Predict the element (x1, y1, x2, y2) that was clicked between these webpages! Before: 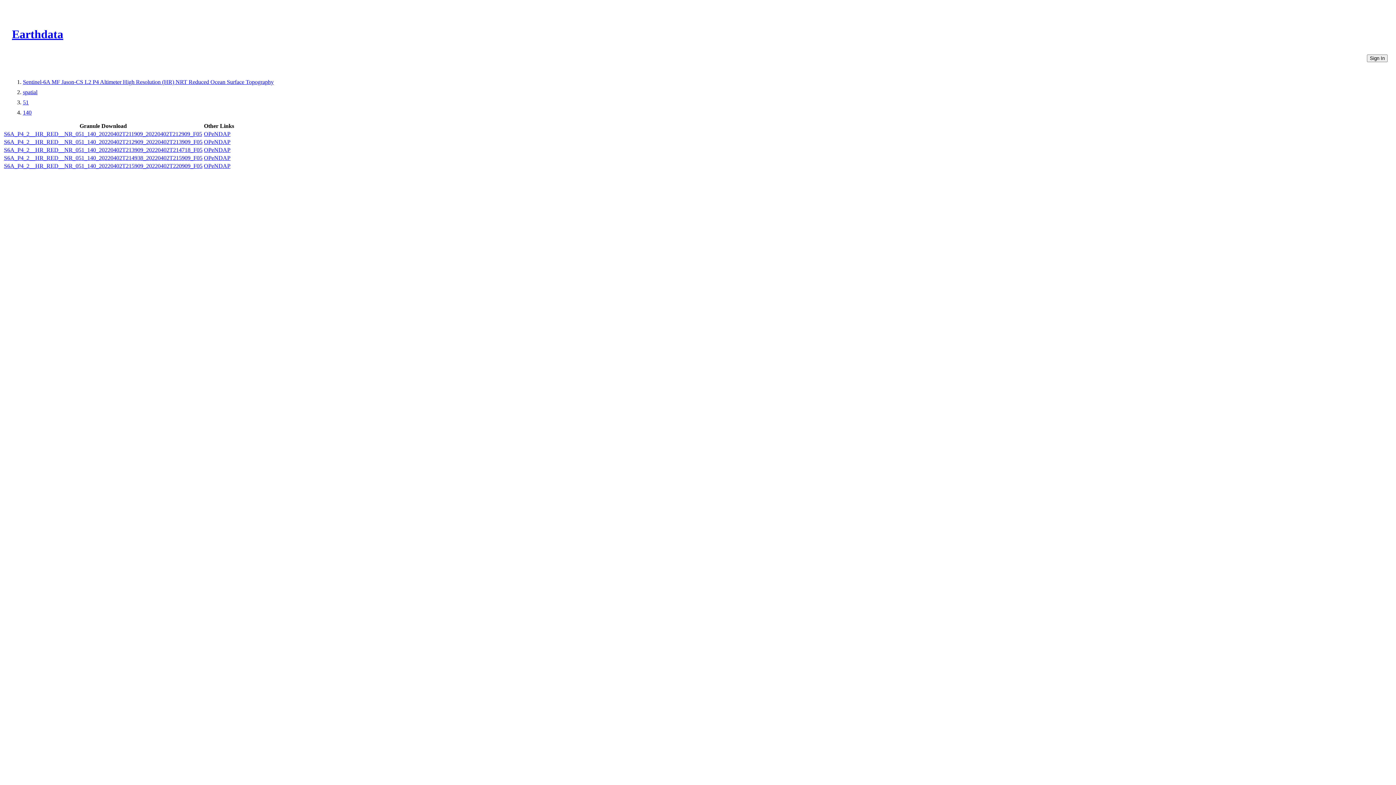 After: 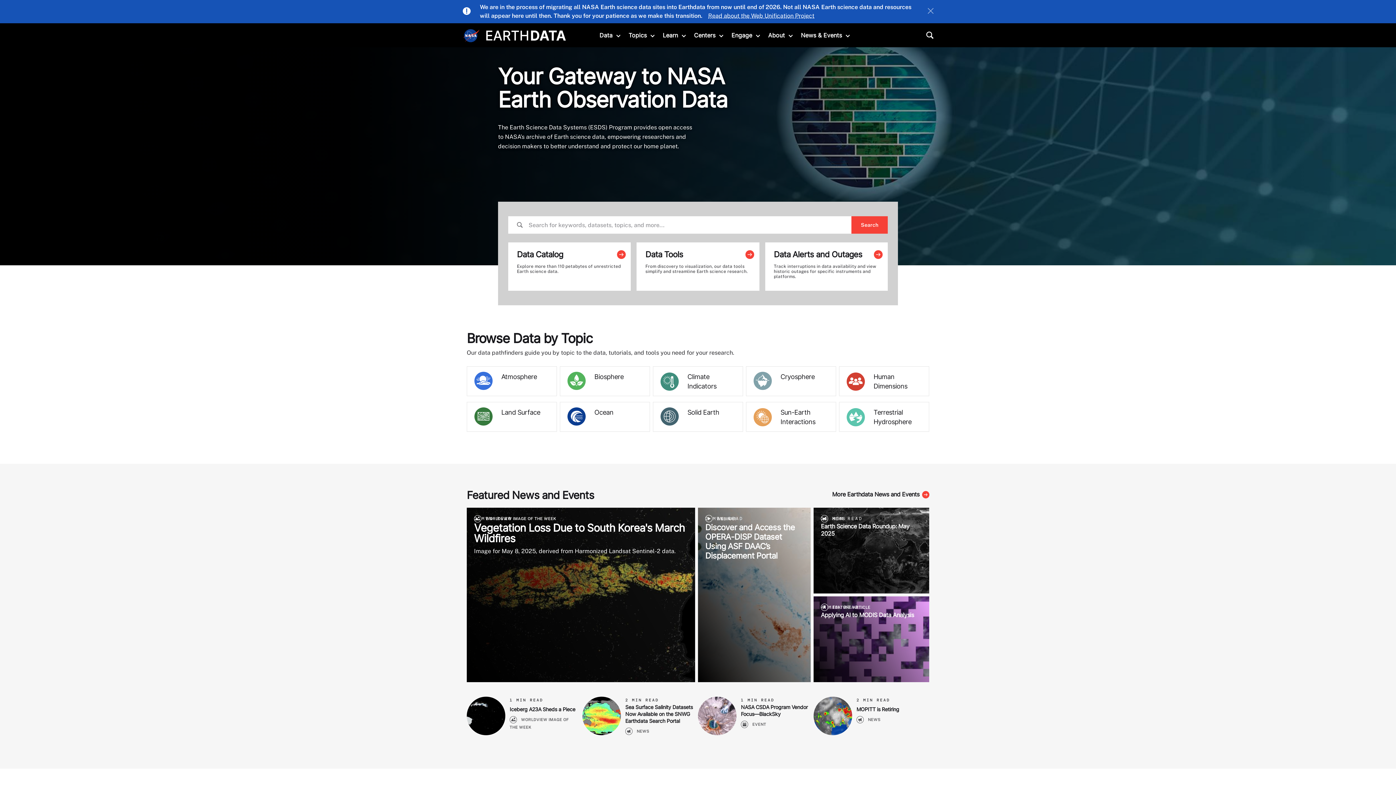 Action: bbox: (12, 27, 63, 40) label: Earthdata